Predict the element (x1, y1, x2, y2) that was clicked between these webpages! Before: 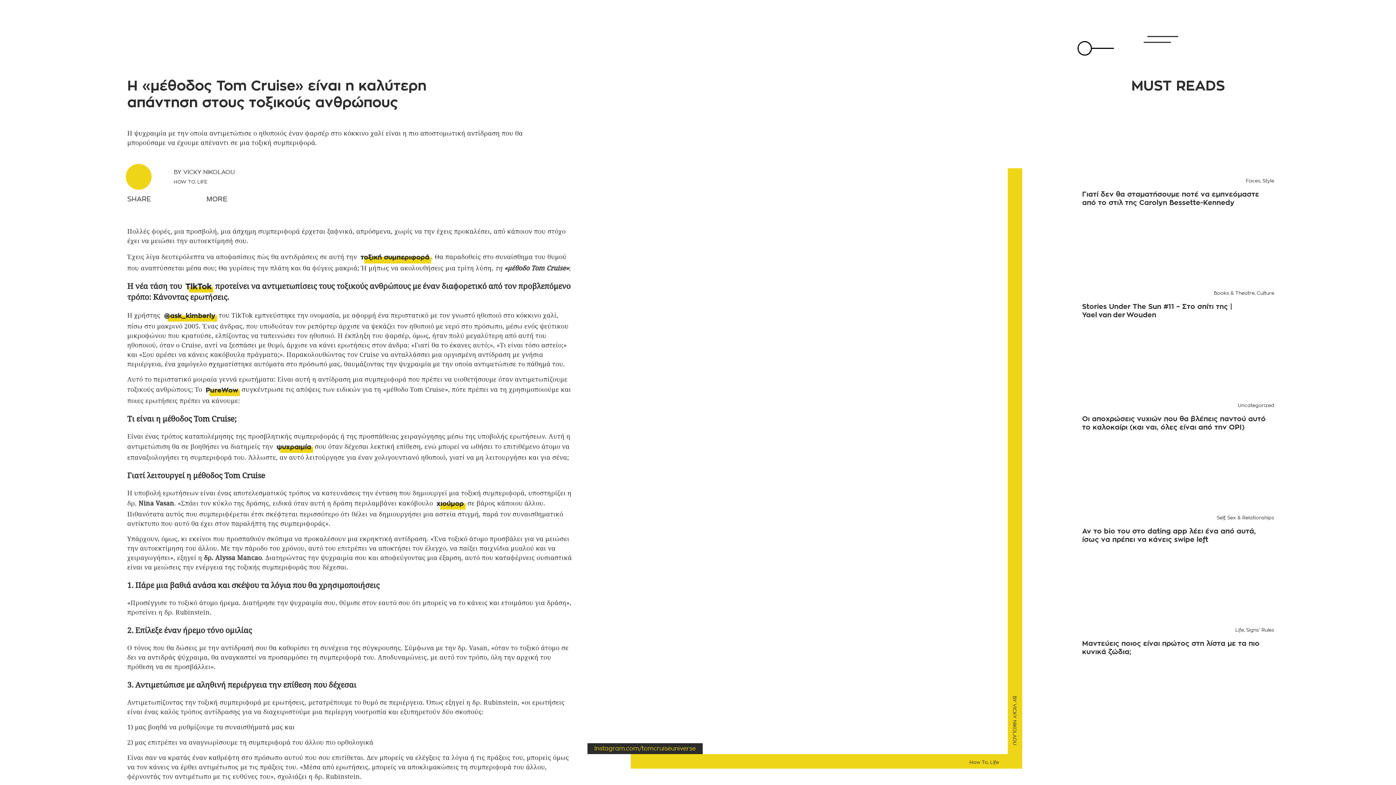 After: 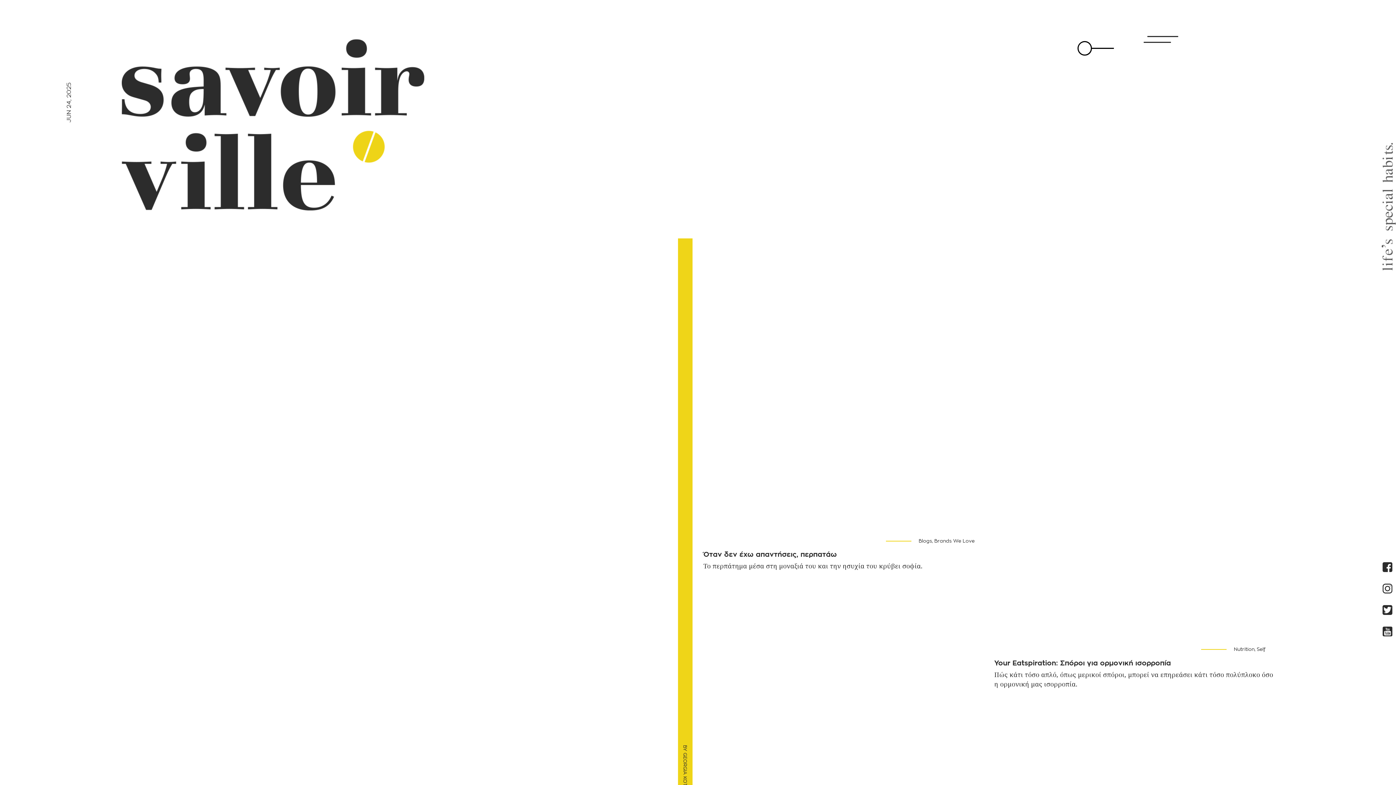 Action: bbox: (122, 2, 233, 64)